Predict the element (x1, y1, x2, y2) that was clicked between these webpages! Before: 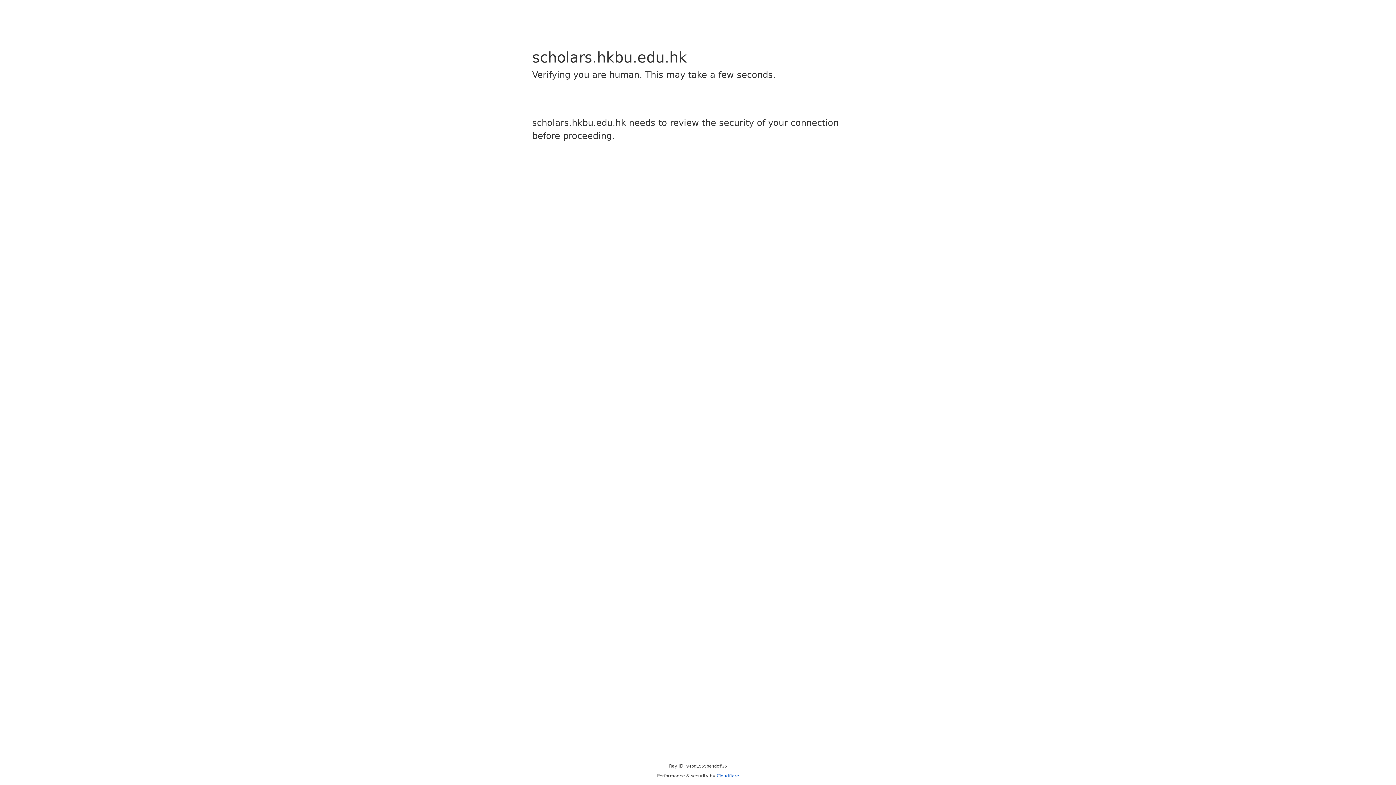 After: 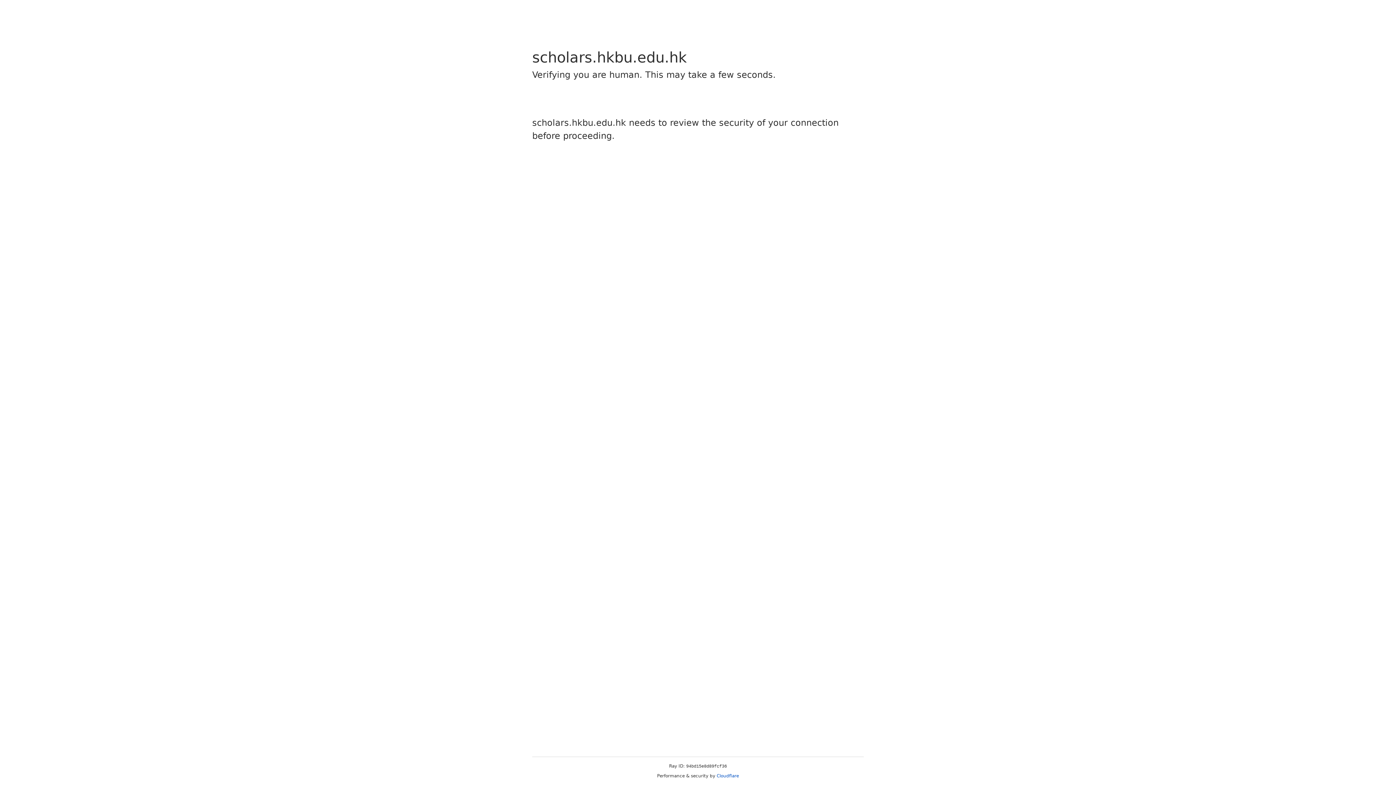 Action: bbox: (716, 773, 739, 778) label: Cloudflare